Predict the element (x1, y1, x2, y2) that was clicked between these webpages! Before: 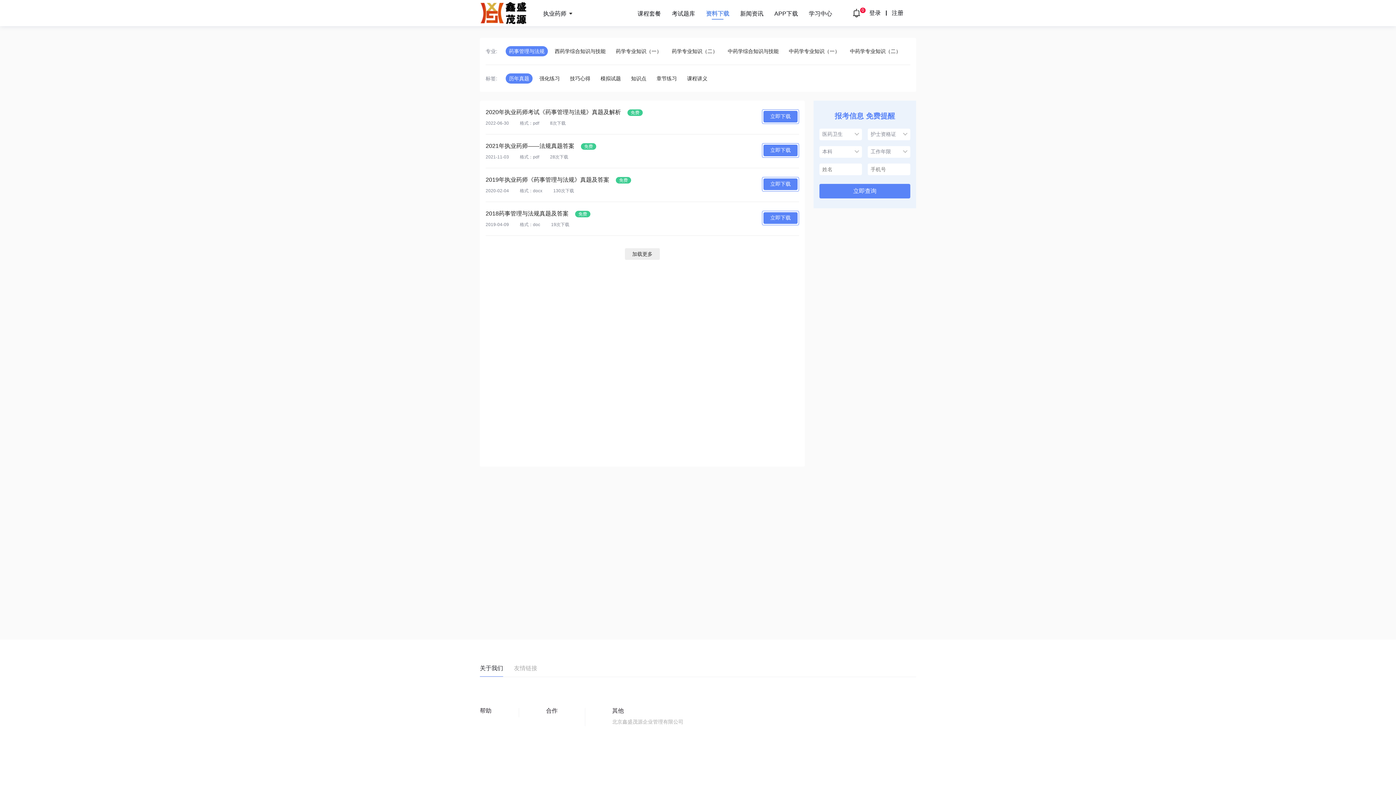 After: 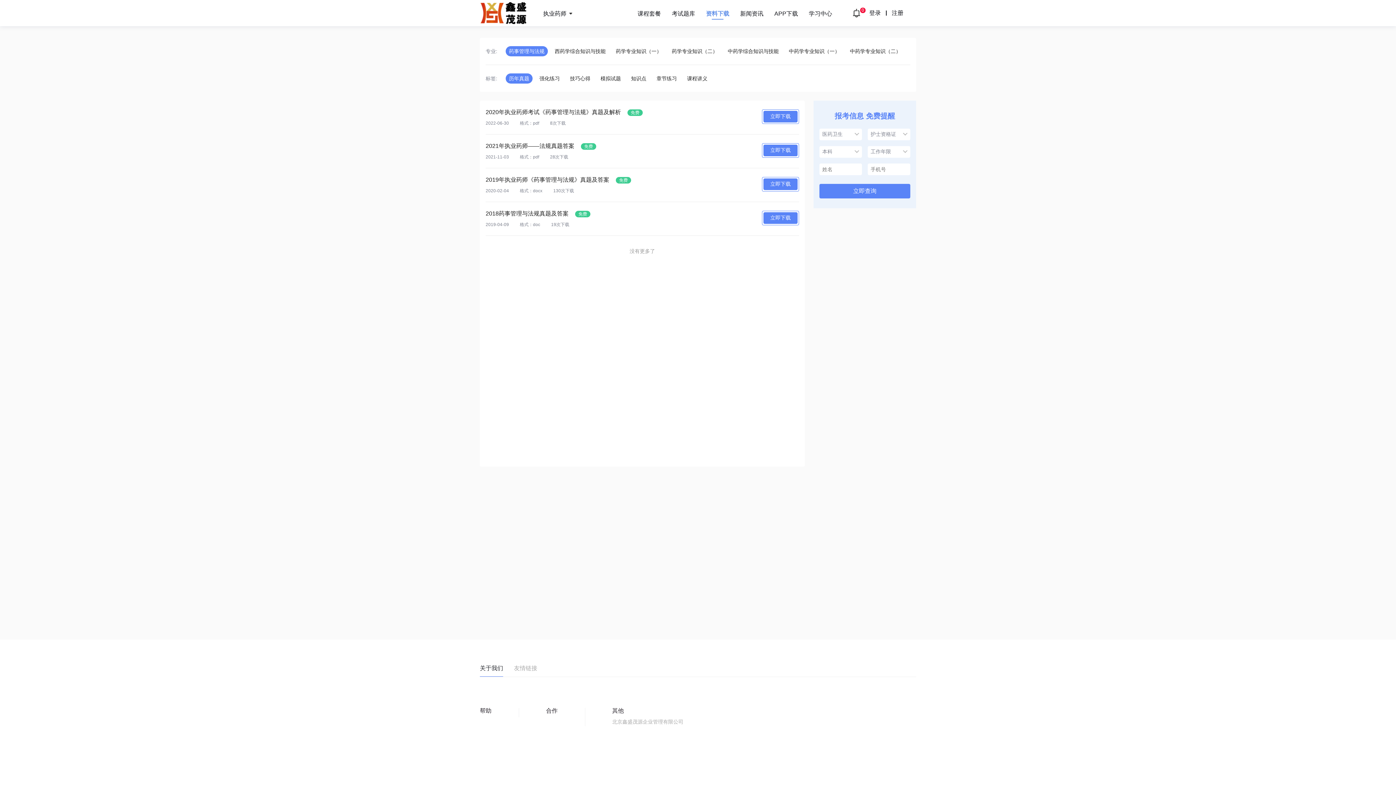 Action: label: 加载更多 bbox: (625, 251, 660, 257)